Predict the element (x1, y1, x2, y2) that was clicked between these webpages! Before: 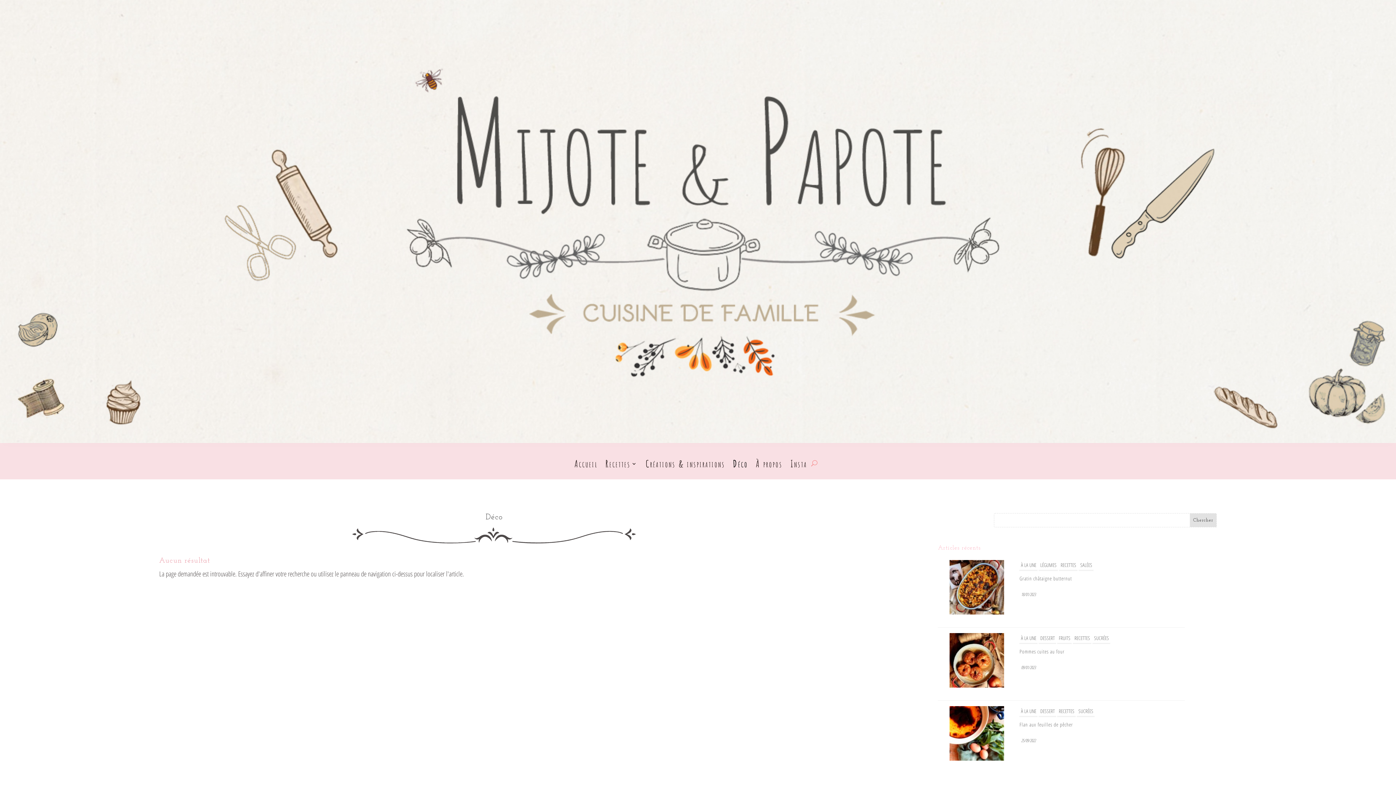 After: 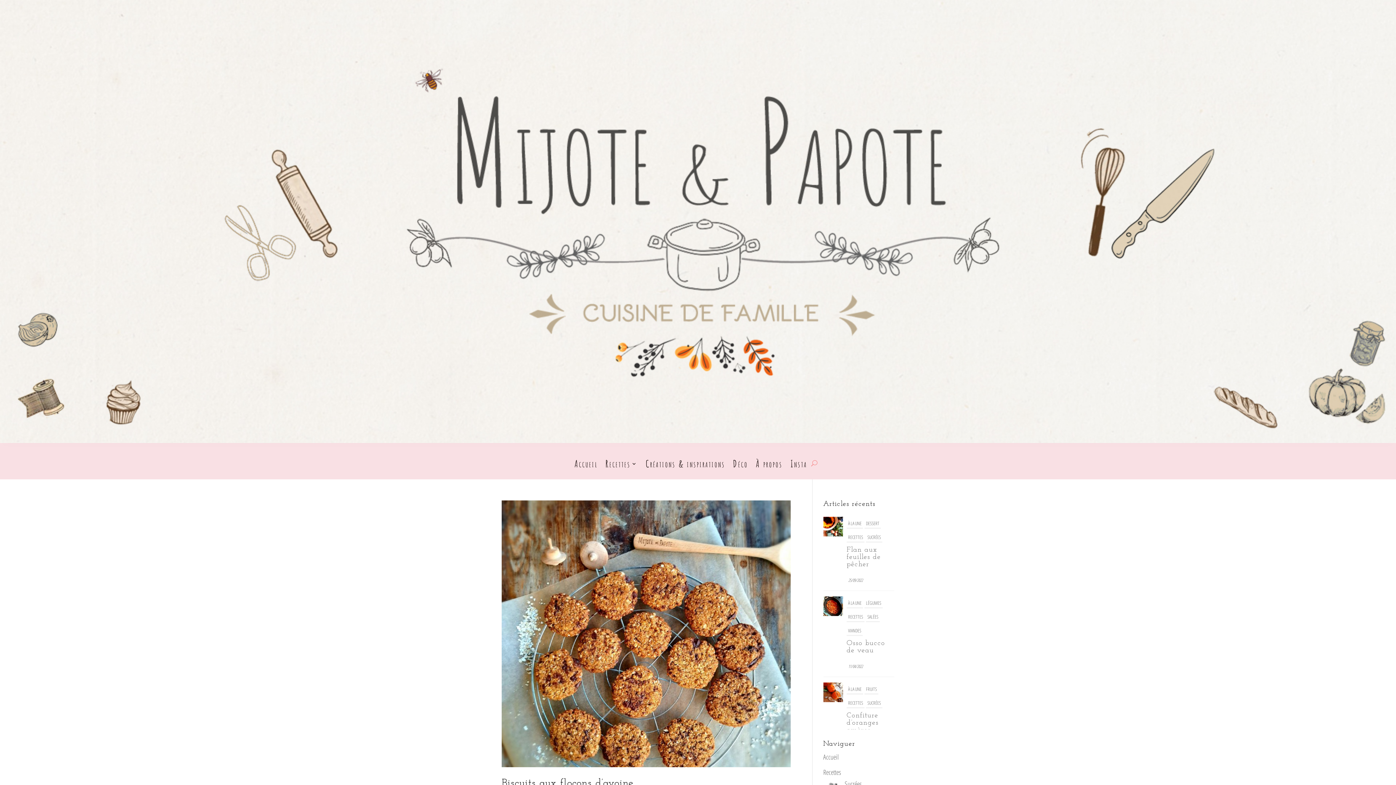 Action: bbox: (1089, 633, 1108, 644) label: RECETTES